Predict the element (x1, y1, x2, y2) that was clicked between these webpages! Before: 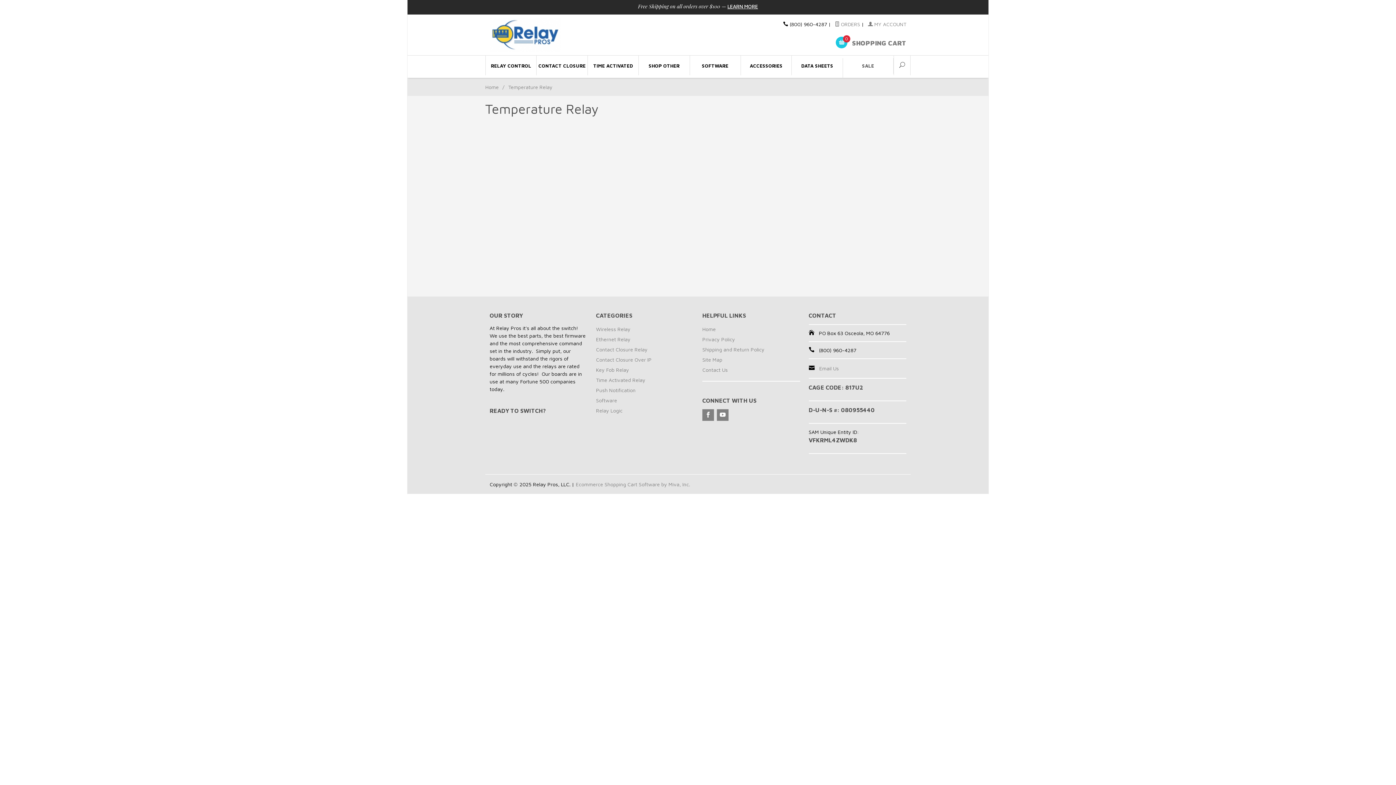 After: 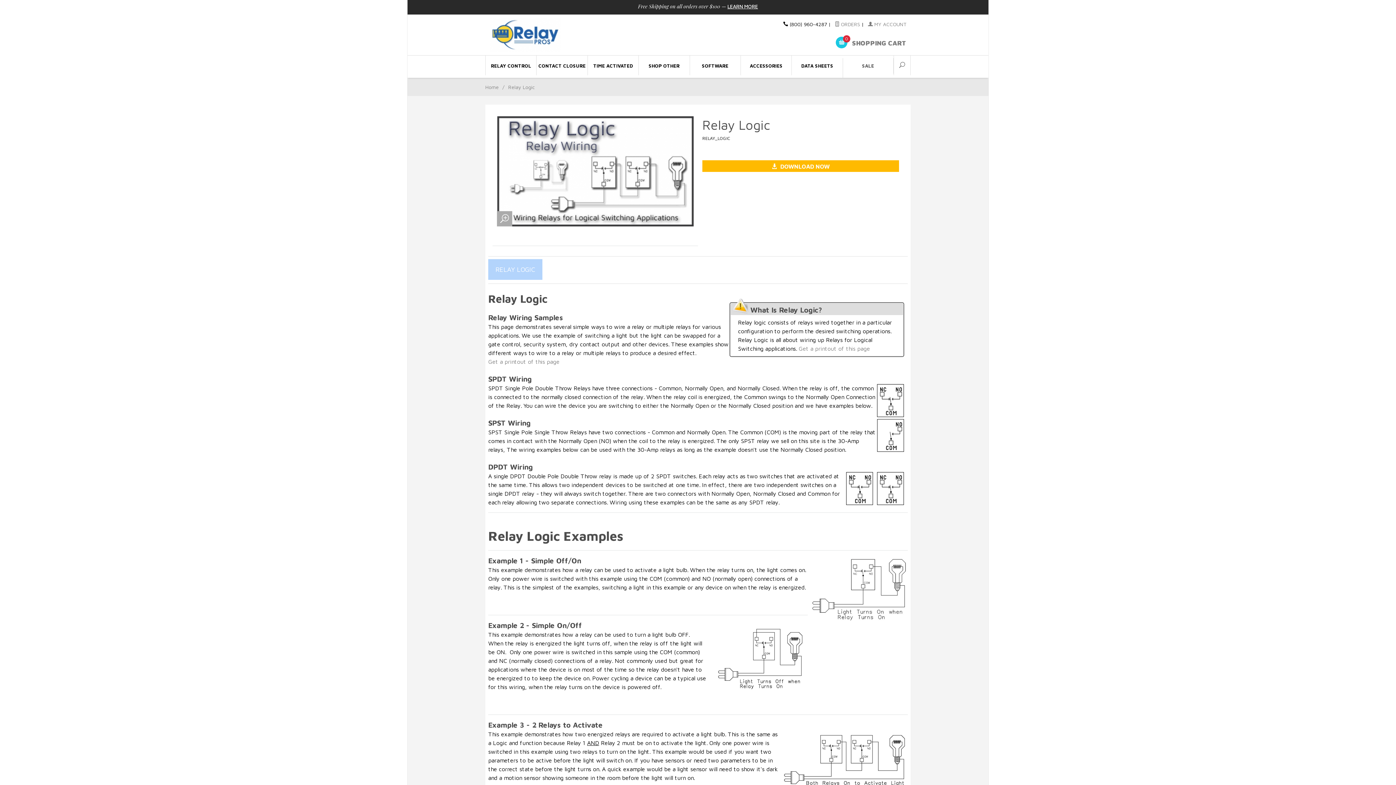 Action: bbox: (596, 405, 651, 416) label: Relay Logic